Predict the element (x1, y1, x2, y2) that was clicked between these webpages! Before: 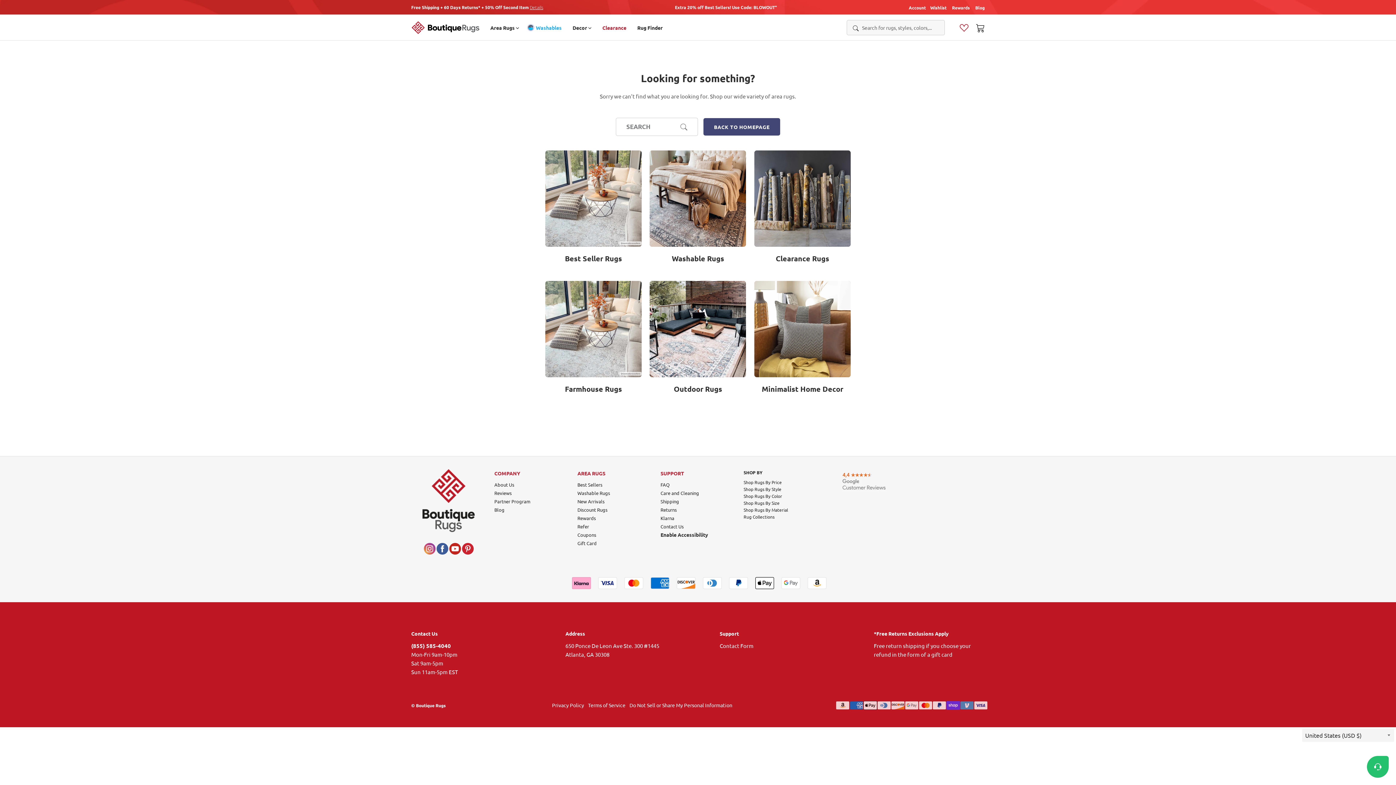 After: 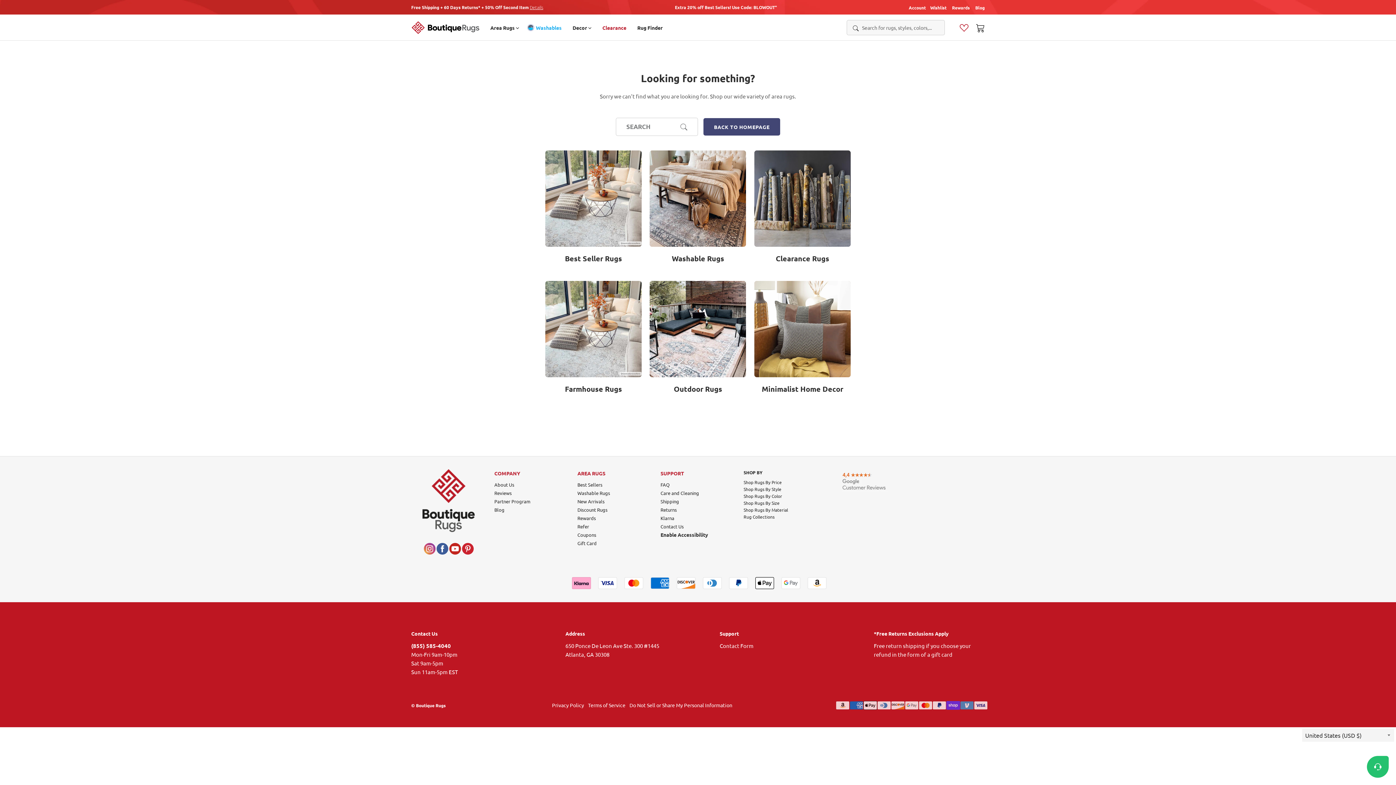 Action: label: Do Not Sell or Share My Personal Information bbox: (629, 702, 732, 708)